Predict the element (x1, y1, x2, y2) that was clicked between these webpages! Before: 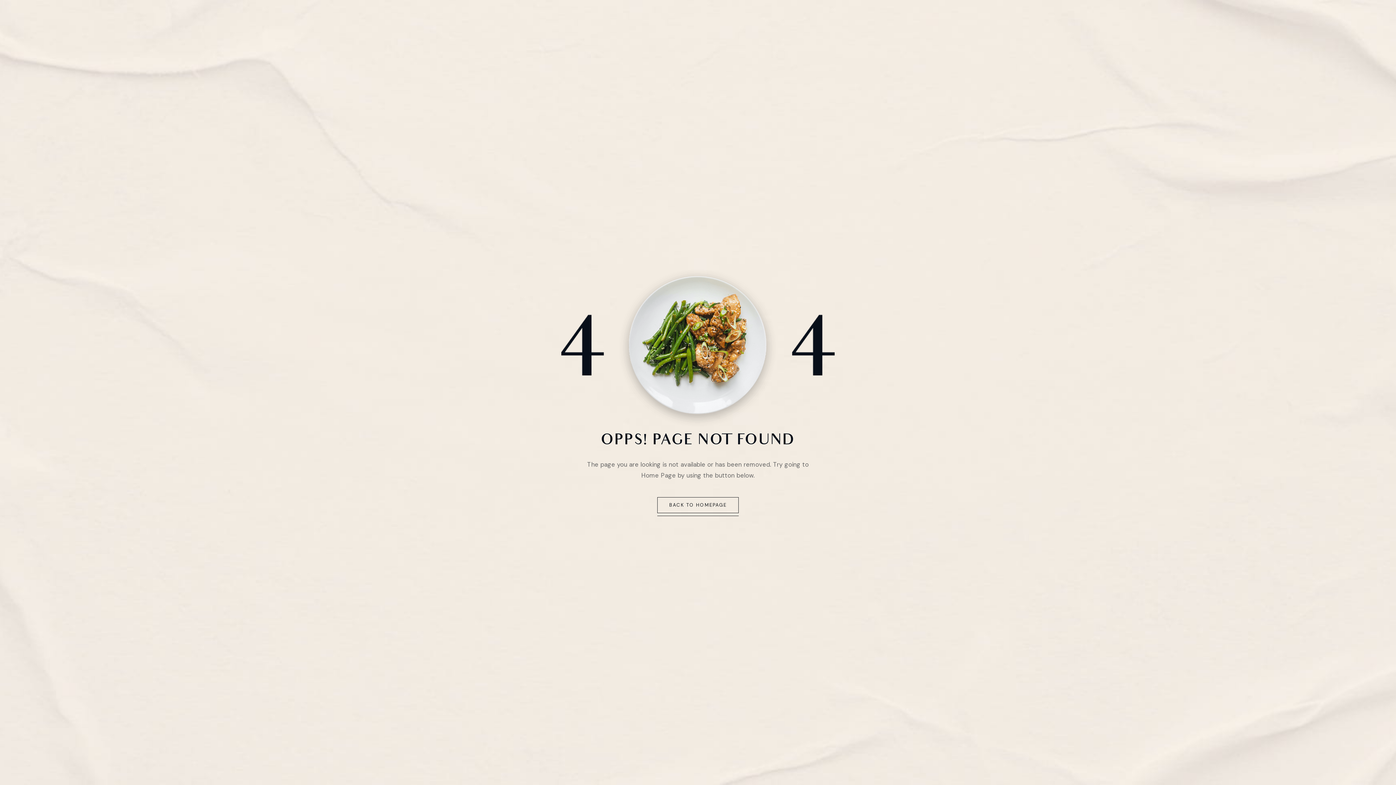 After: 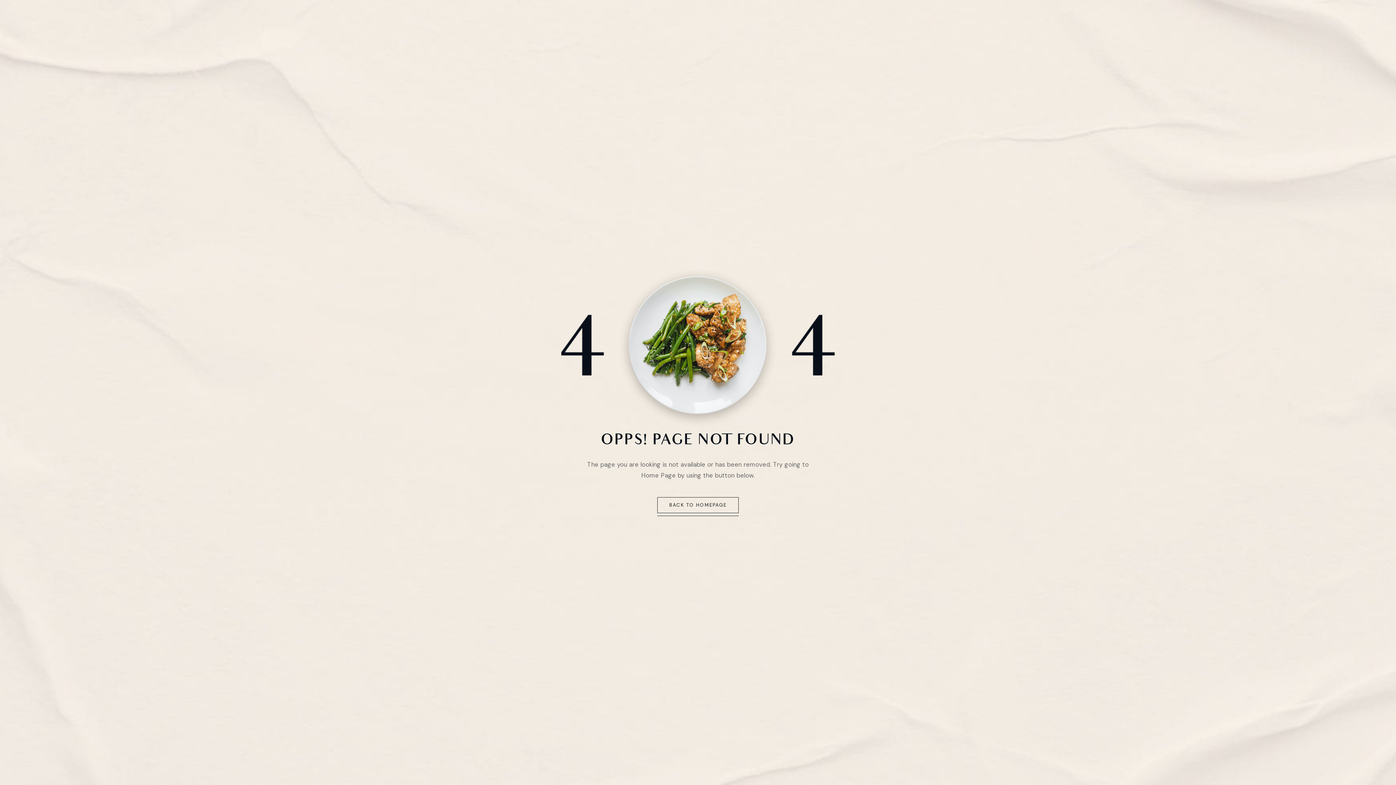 Action: label: BACK TO HOMEPAGE bbox: (657, 497, 738, 513)